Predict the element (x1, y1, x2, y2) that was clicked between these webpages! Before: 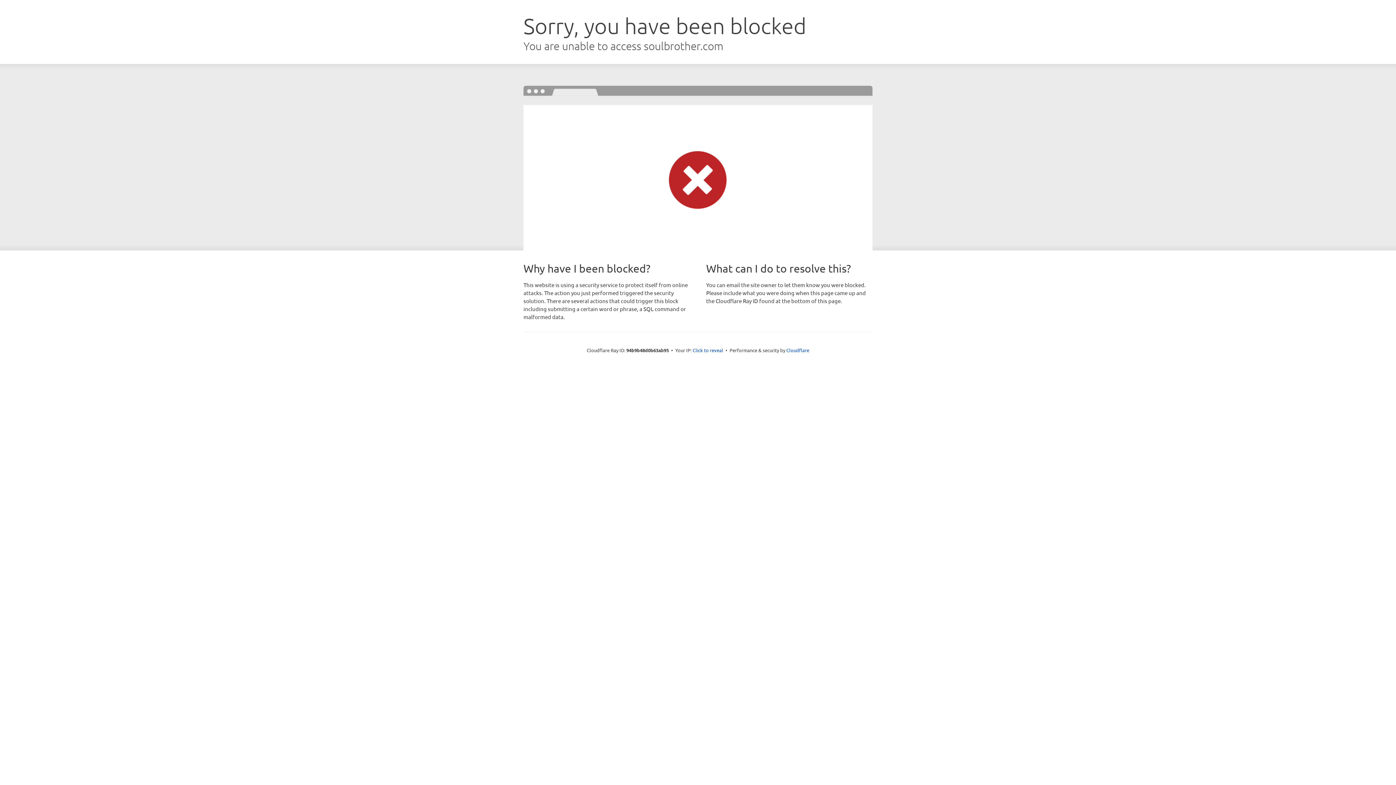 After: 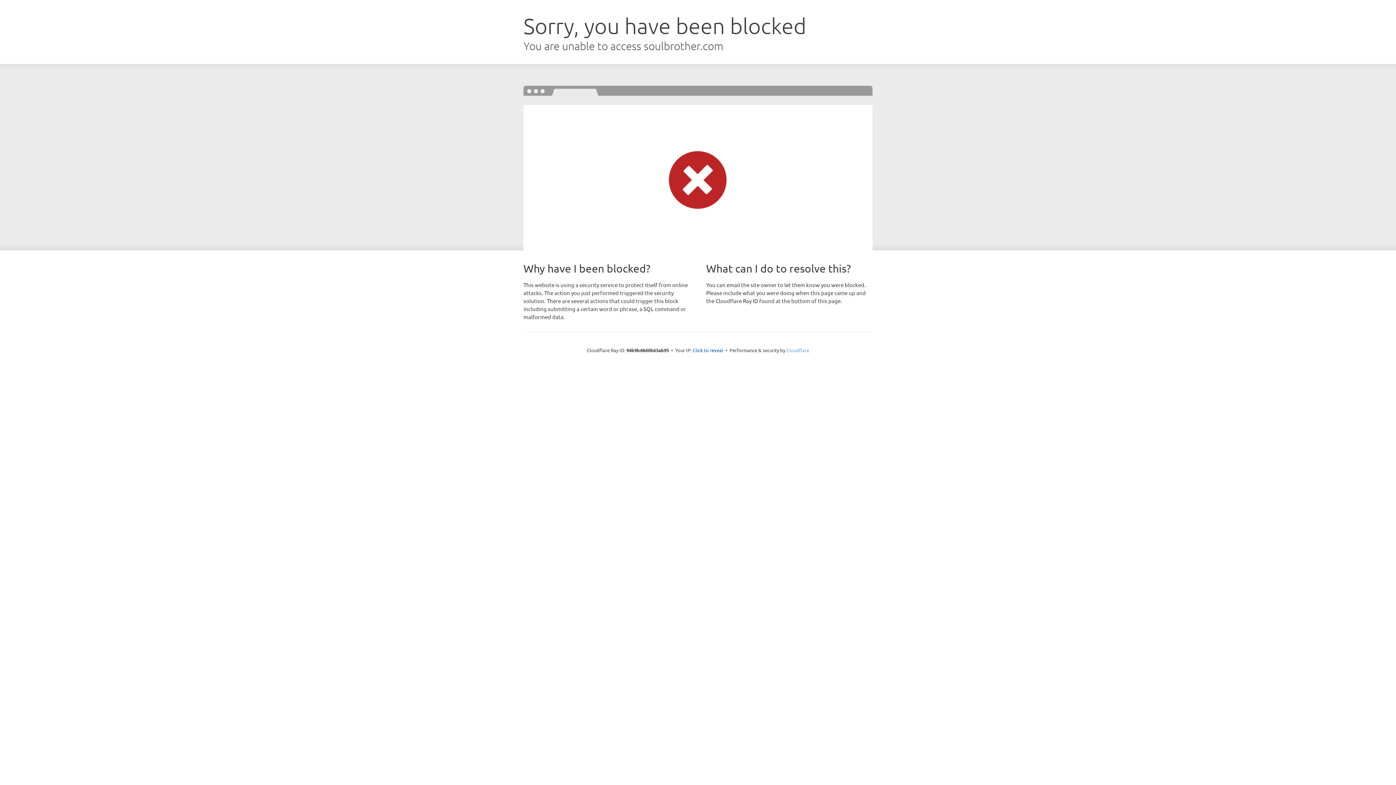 Action: label: Cloudflare bbox: (786, 347, 809, 353)